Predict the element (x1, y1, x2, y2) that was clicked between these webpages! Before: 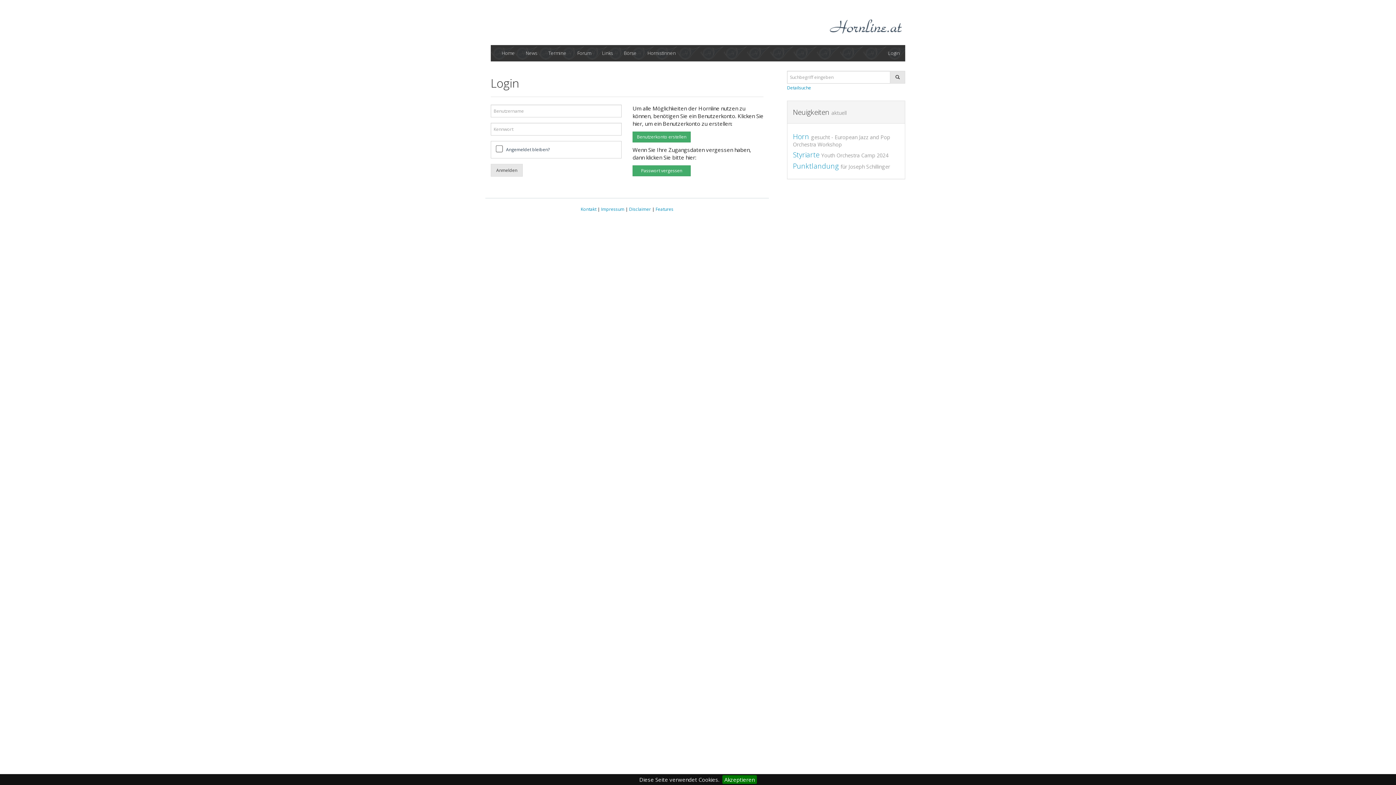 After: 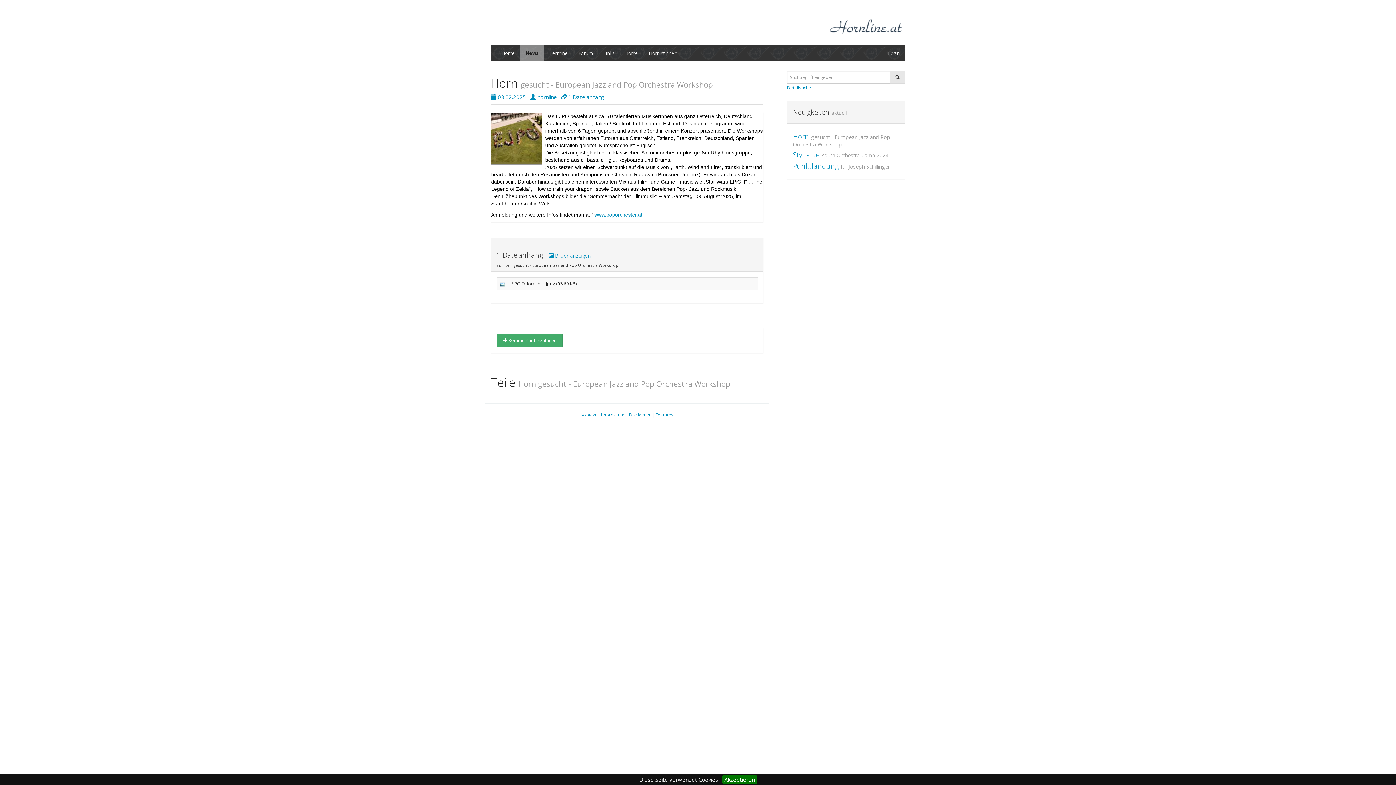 Action: bbox: (793, 131, 890, 148) label: Horn gesucht - European Jazz and Pop Orchestra Workshop